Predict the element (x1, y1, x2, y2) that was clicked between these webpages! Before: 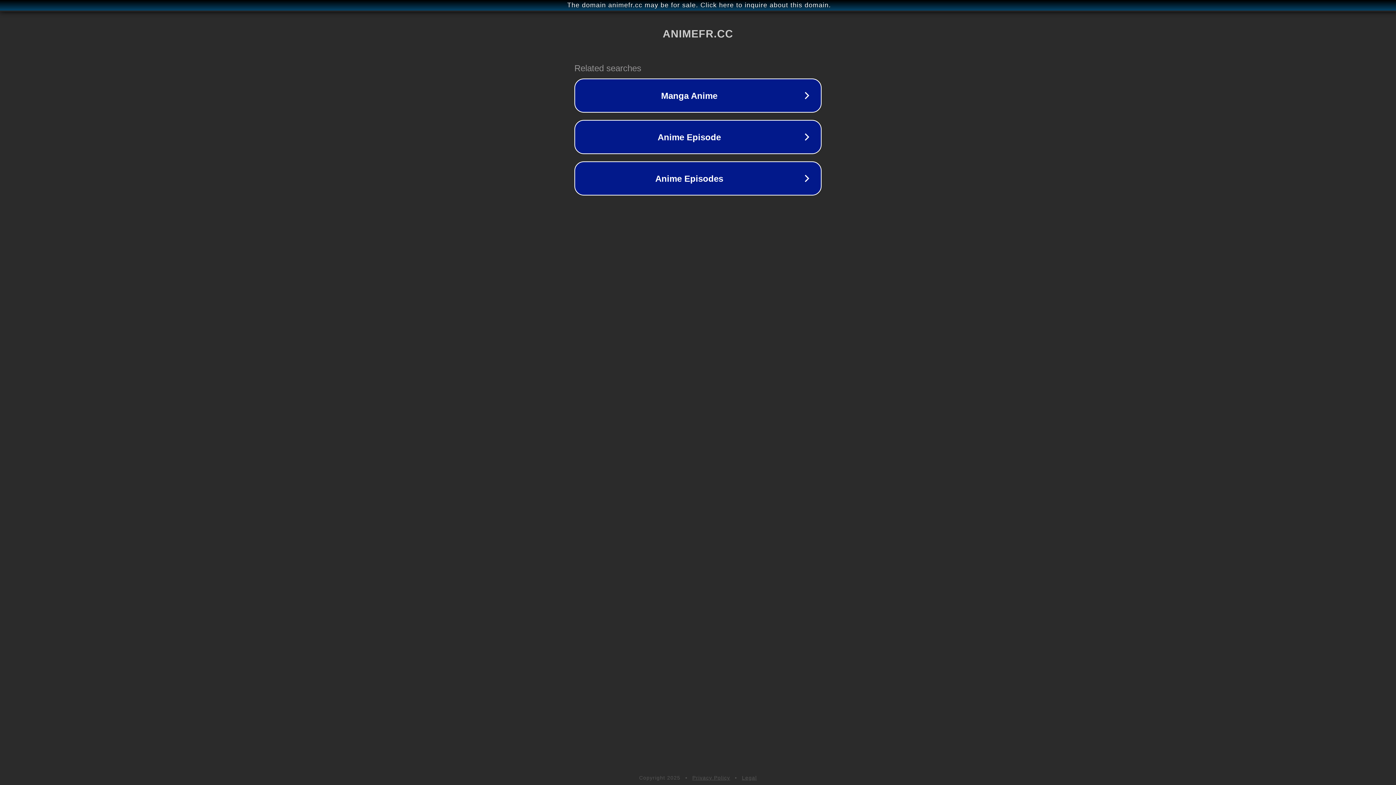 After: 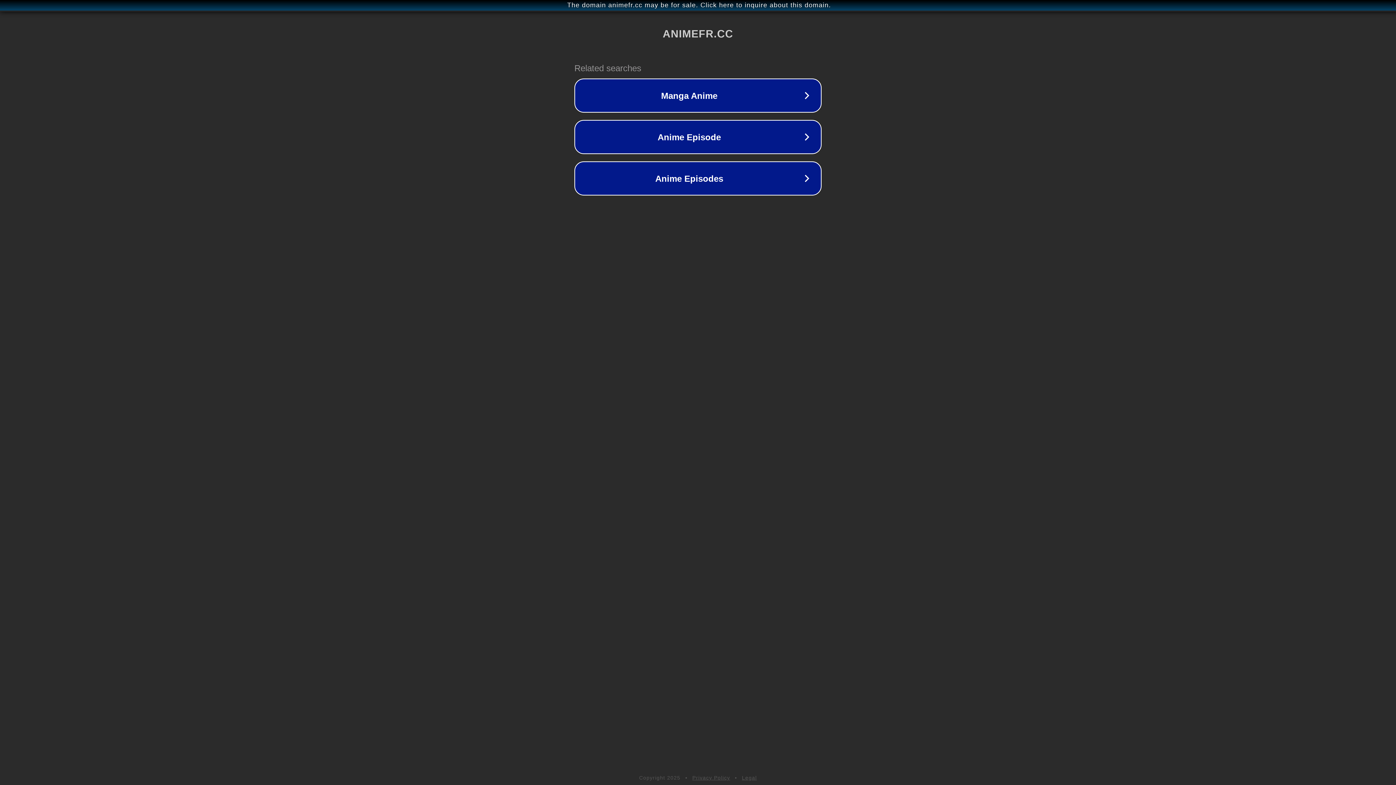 Action: bbox: (692, 775, 730, 781) label: Privacy Policy